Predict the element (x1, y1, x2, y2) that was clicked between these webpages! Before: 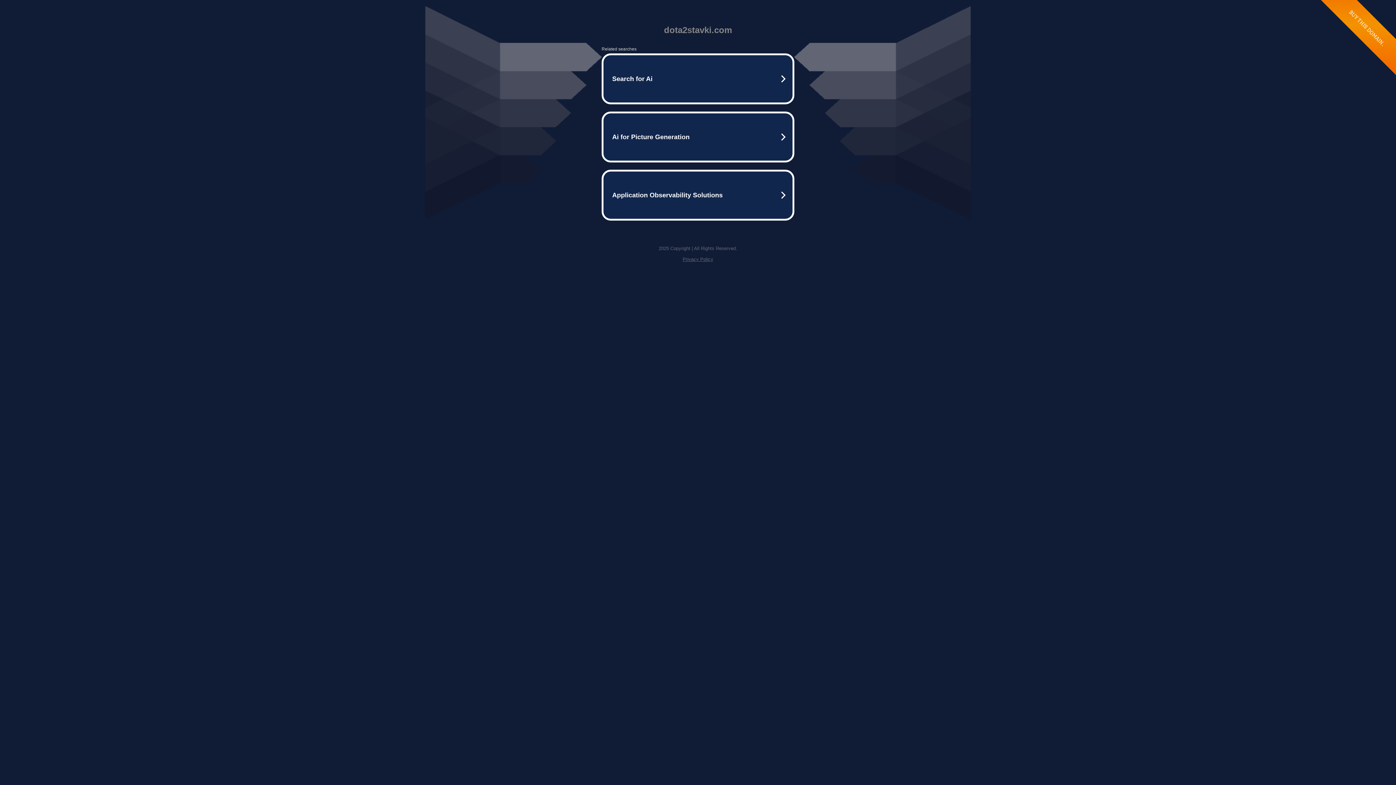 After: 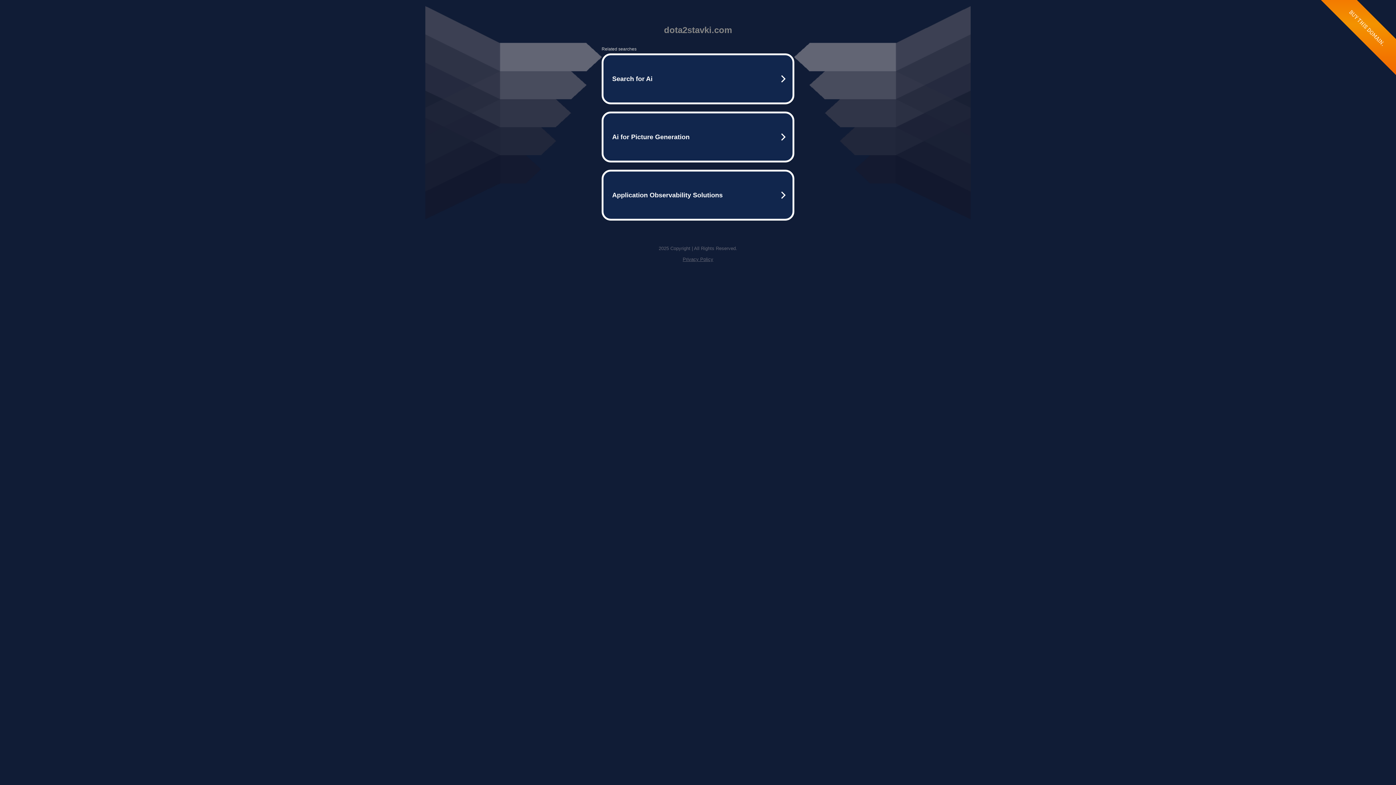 Action: bbox: (682, 256, 713, 262) label: Privacy Policy